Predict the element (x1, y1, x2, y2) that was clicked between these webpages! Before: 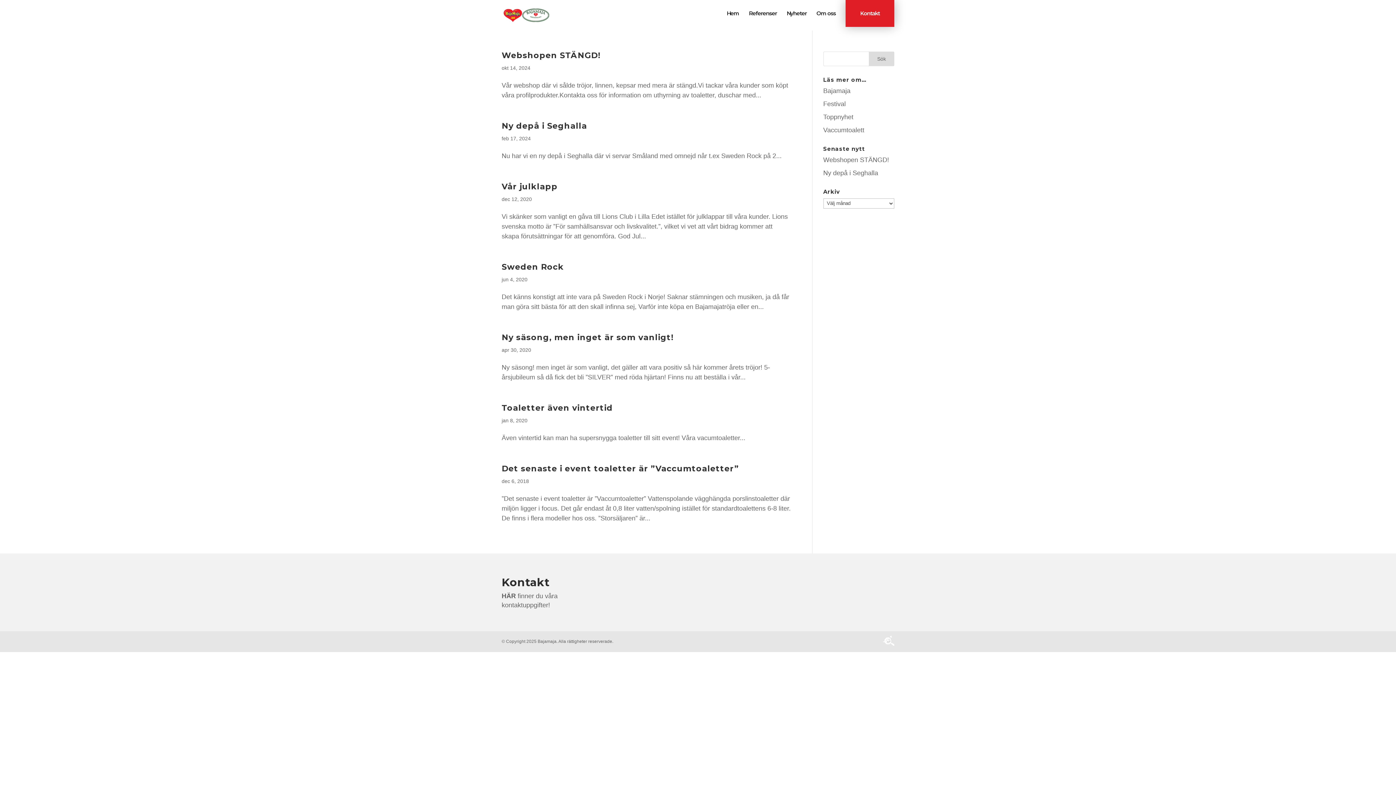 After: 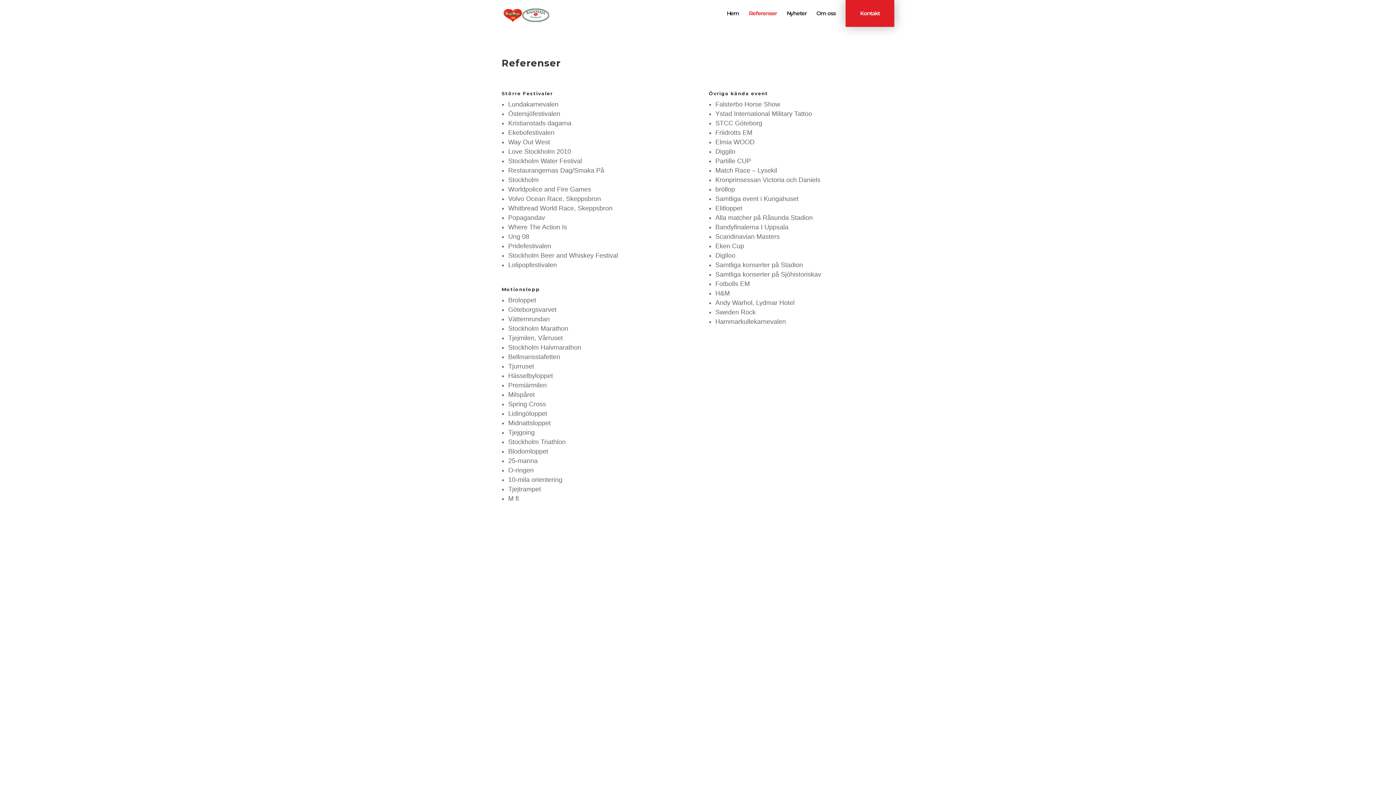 Action: label: Referenser bbox: (749, 10, 777, 30)